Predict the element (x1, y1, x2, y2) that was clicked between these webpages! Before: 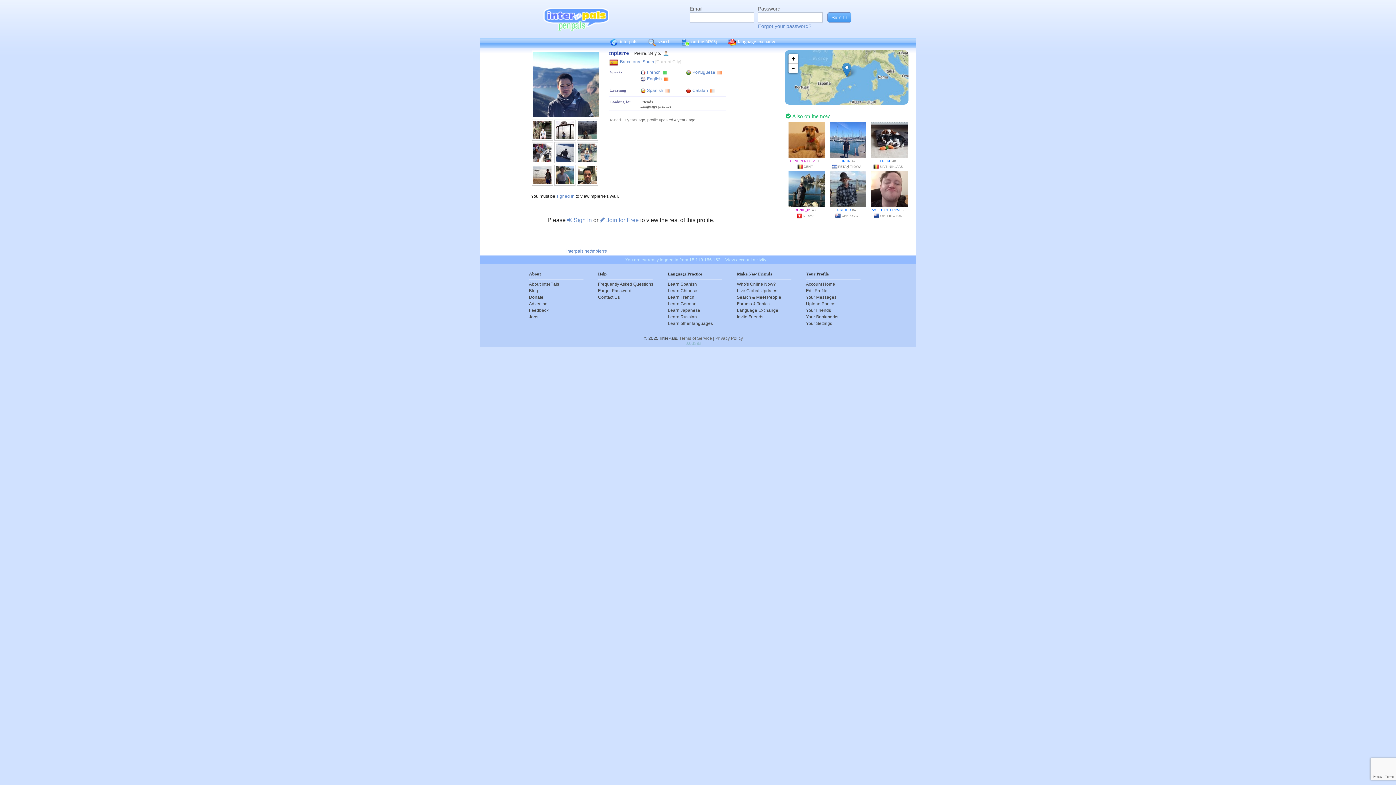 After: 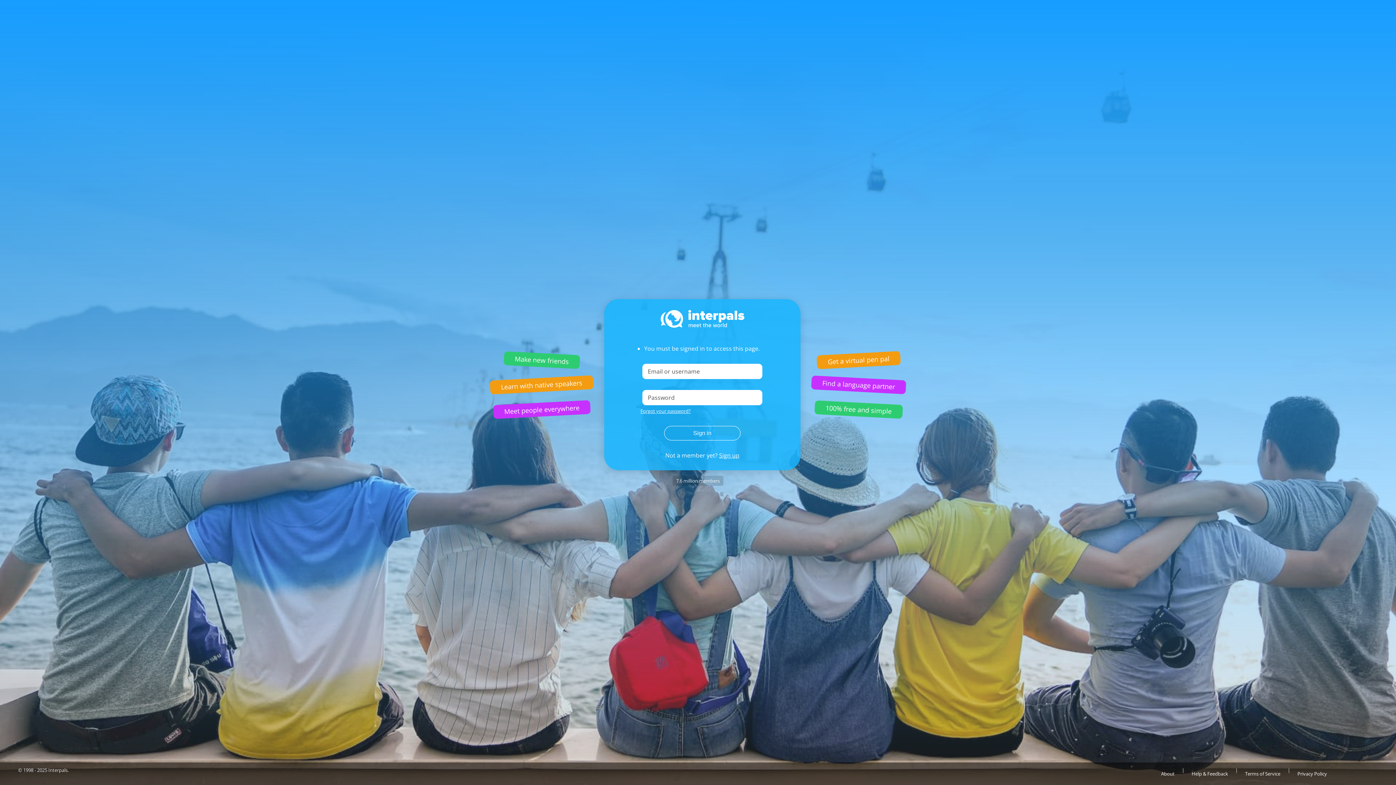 Action: bbox: (554, 119, 575, 140)